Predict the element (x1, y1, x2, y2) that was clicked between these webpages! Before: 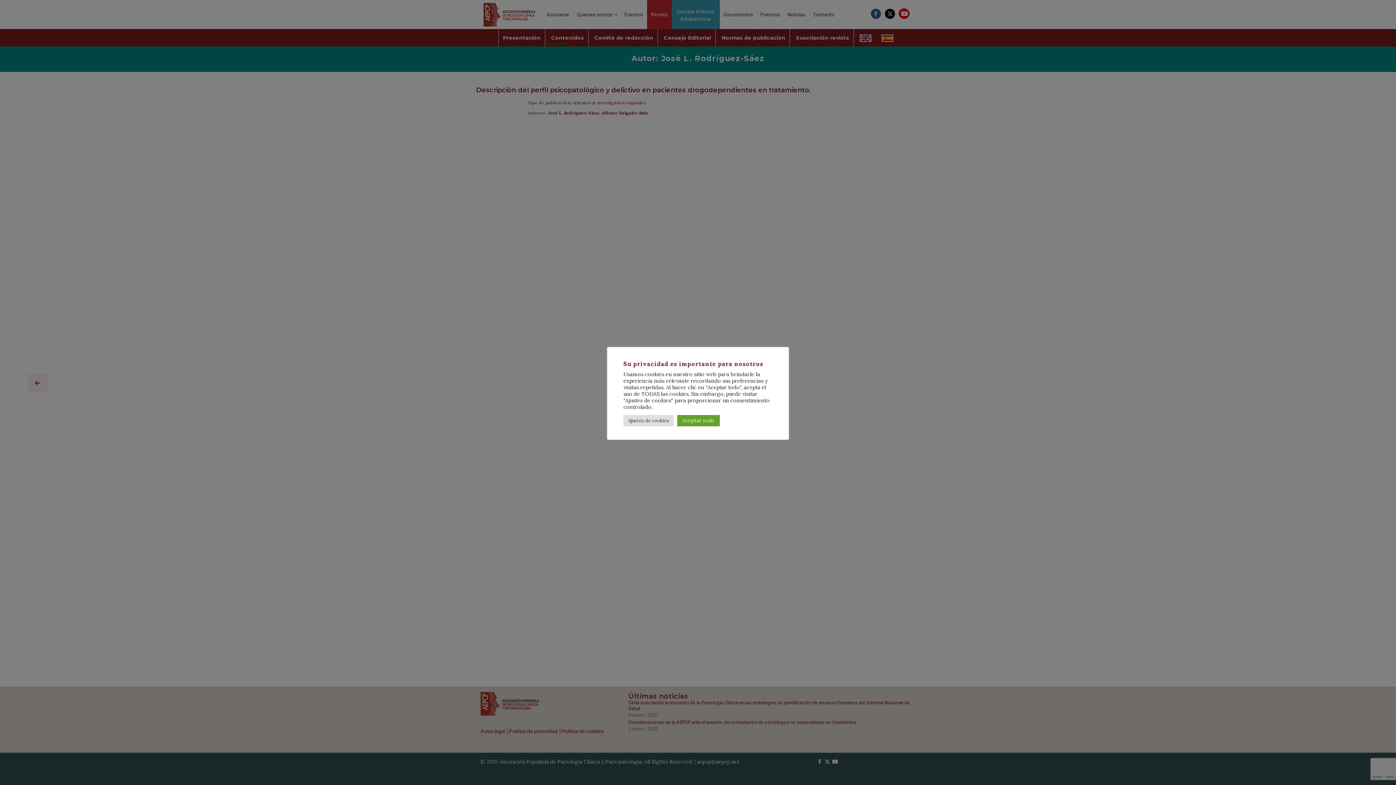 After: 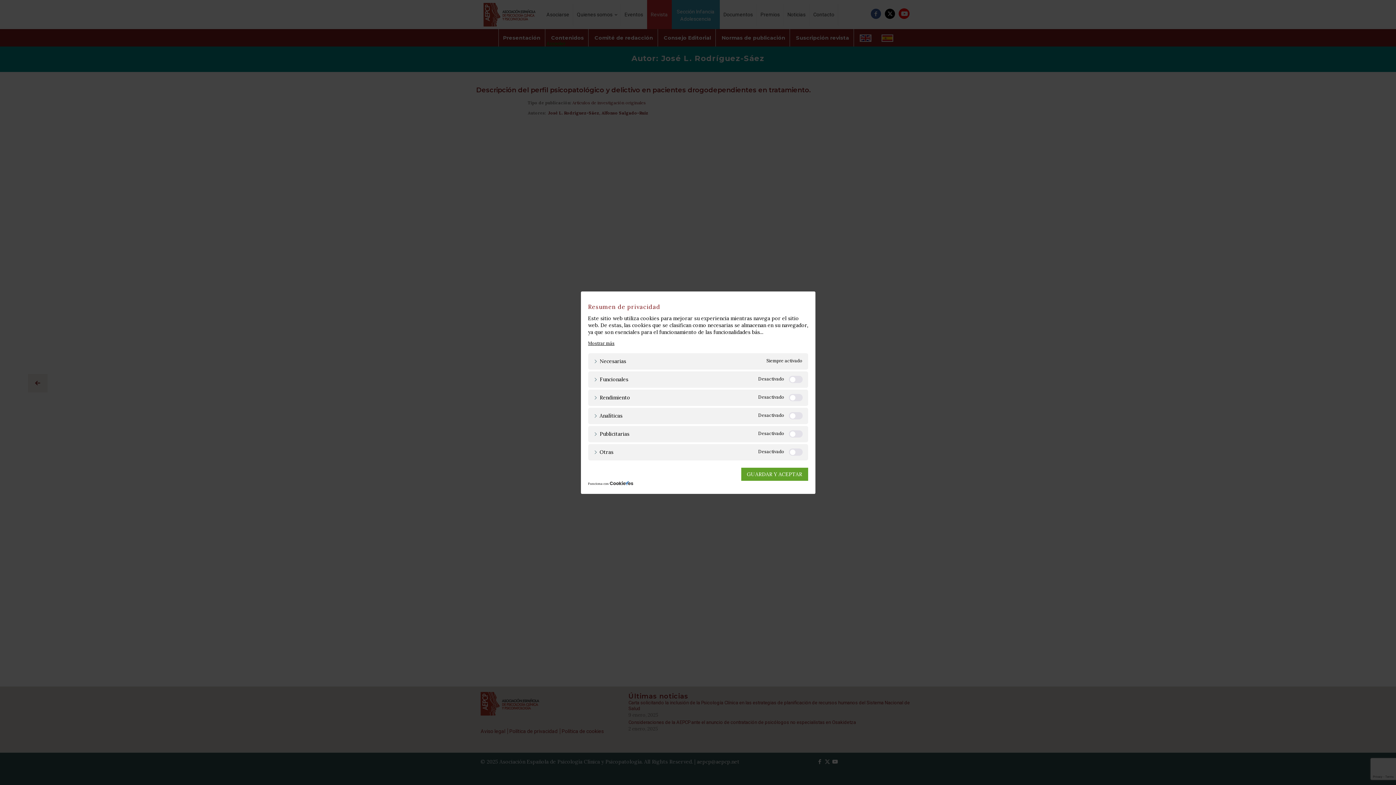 Action: bbox: (623, 415, 673, 426) label: Ajustes de cookies